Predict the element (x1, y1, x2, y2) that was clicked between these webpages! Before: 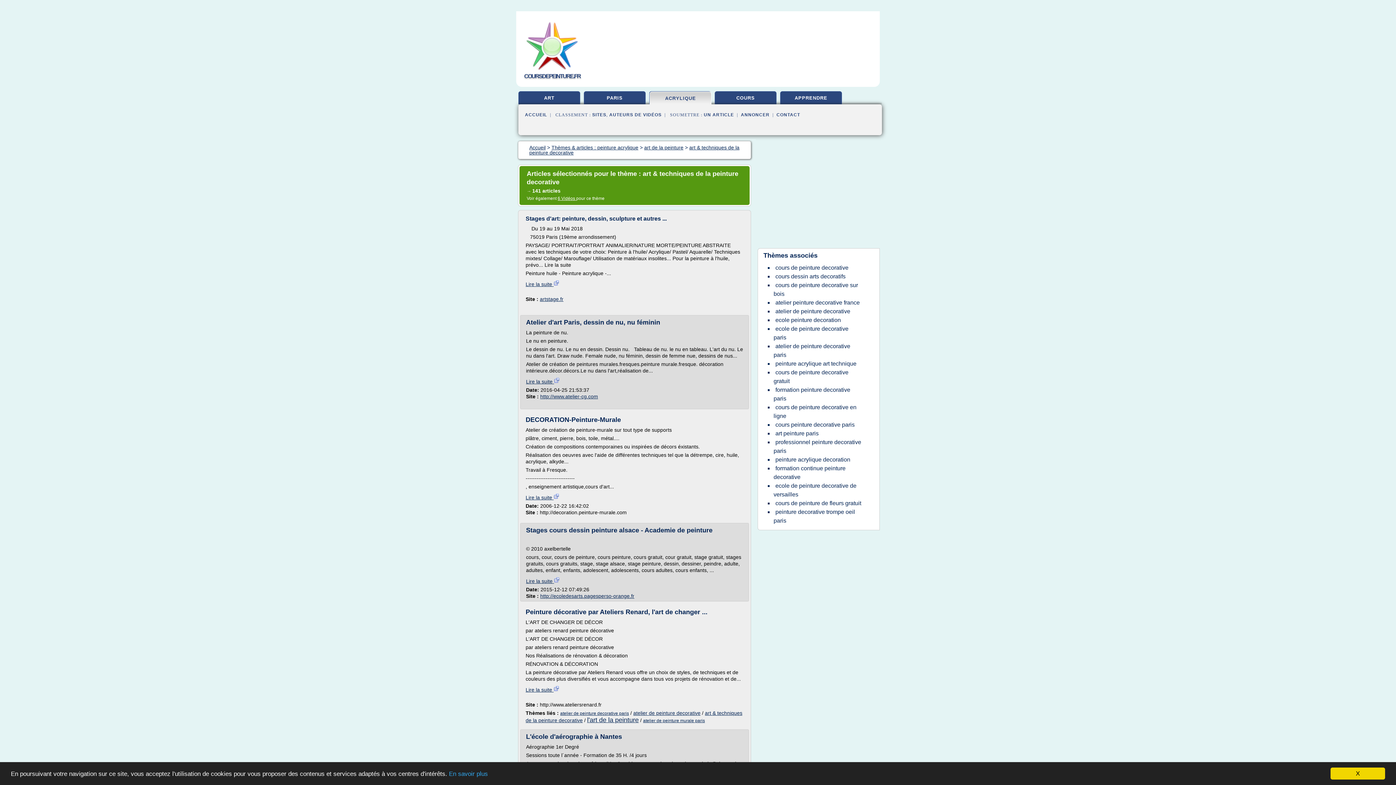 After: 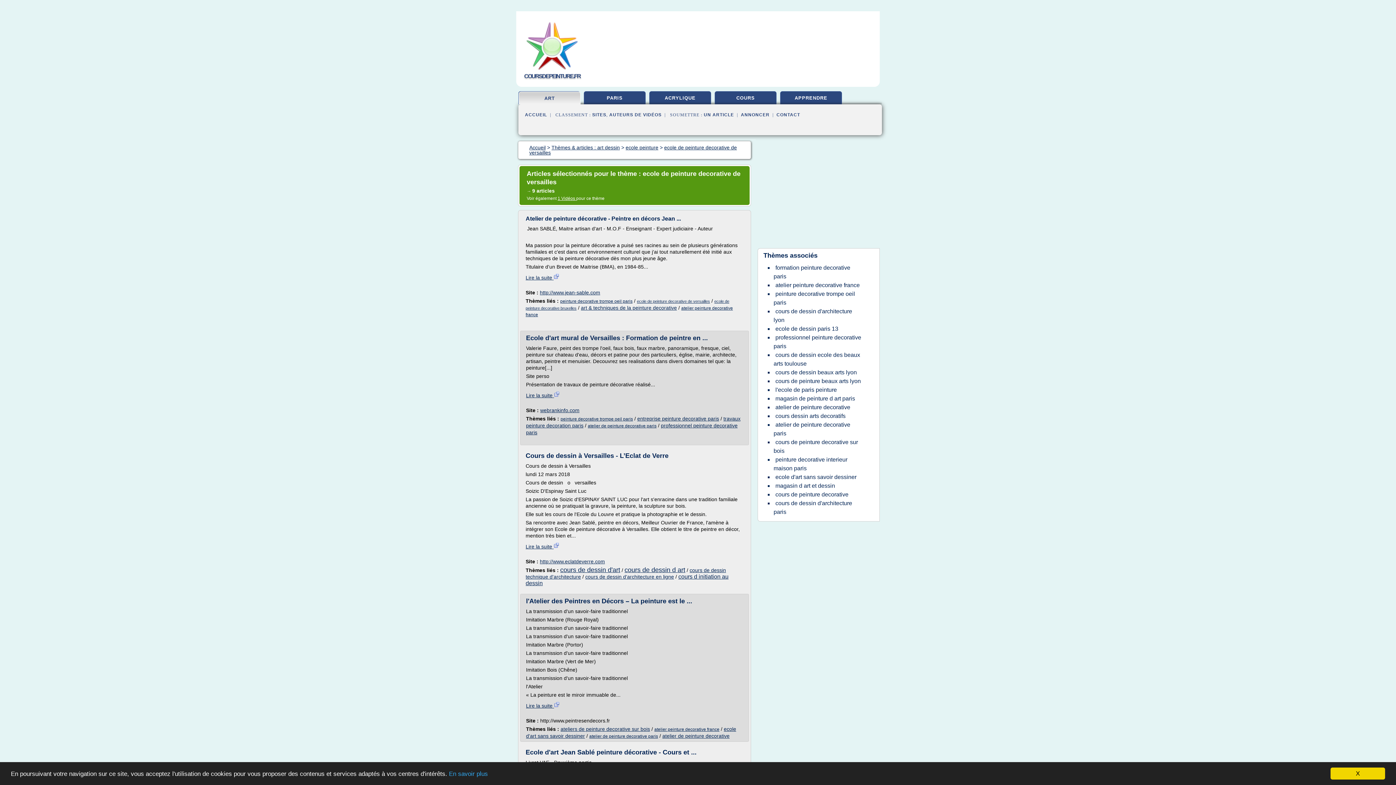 Action: label: ecole de peinture decorative de versailles bbox: (773, 481, 856, 499)